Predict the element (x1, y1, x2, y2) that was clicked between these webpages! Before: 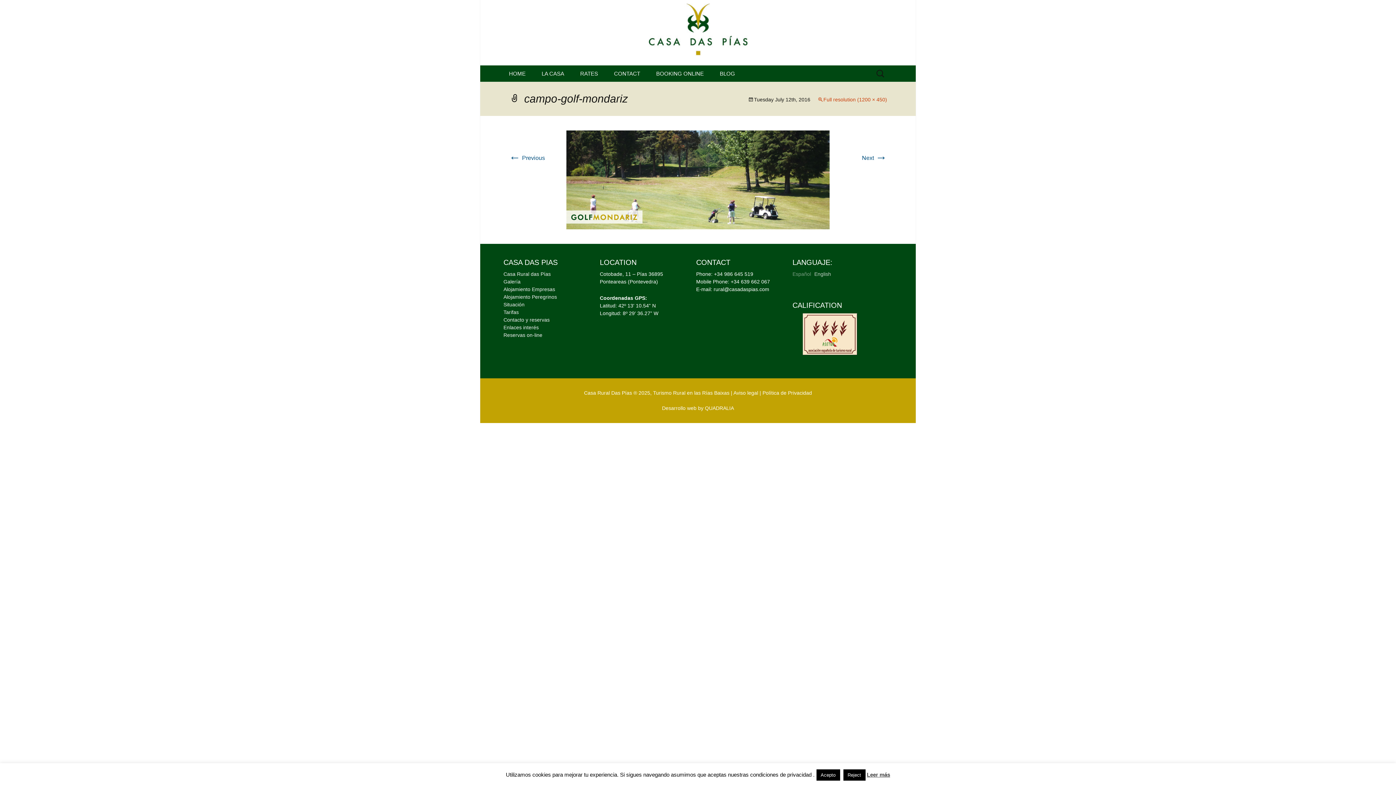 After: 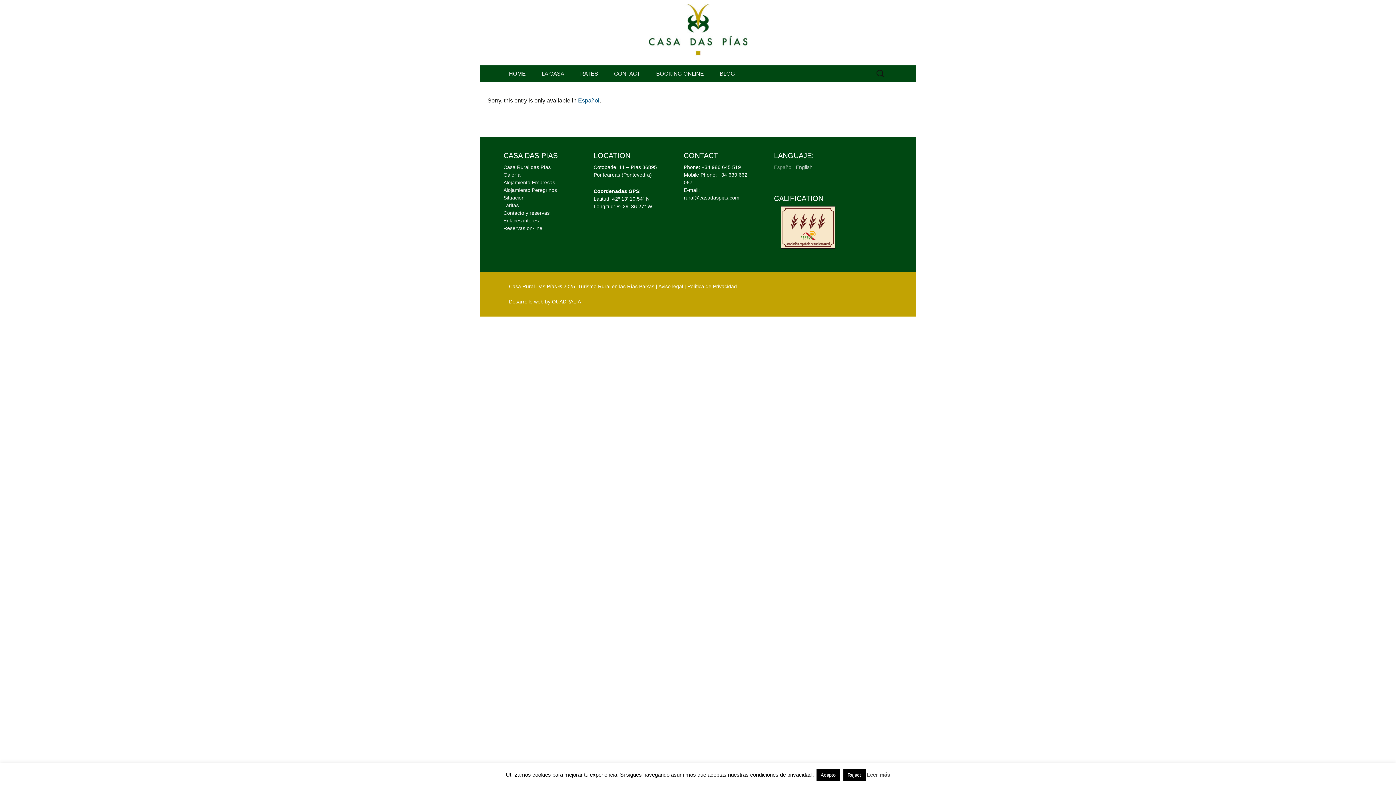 Action: label: Política de Privacidad bbox: (762, 390, 812, 396)